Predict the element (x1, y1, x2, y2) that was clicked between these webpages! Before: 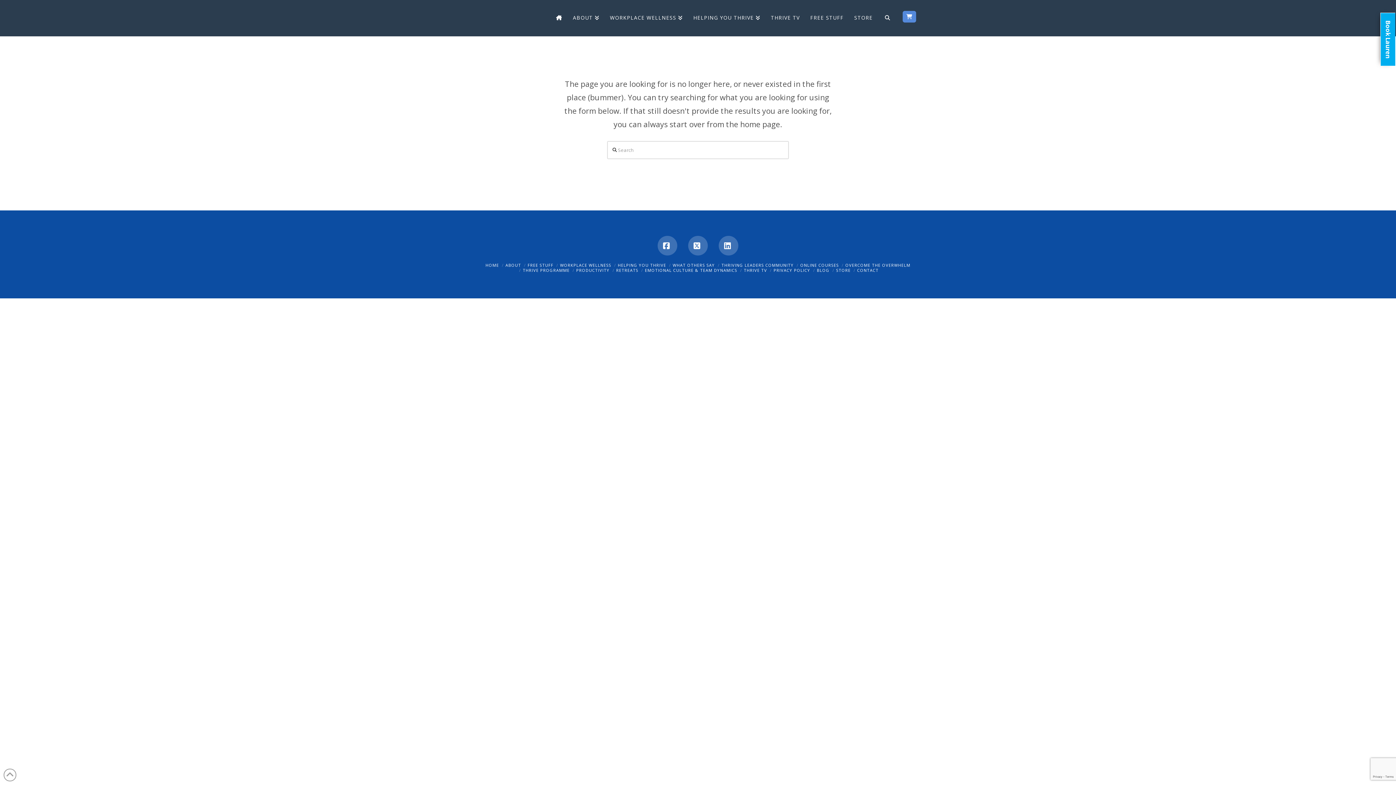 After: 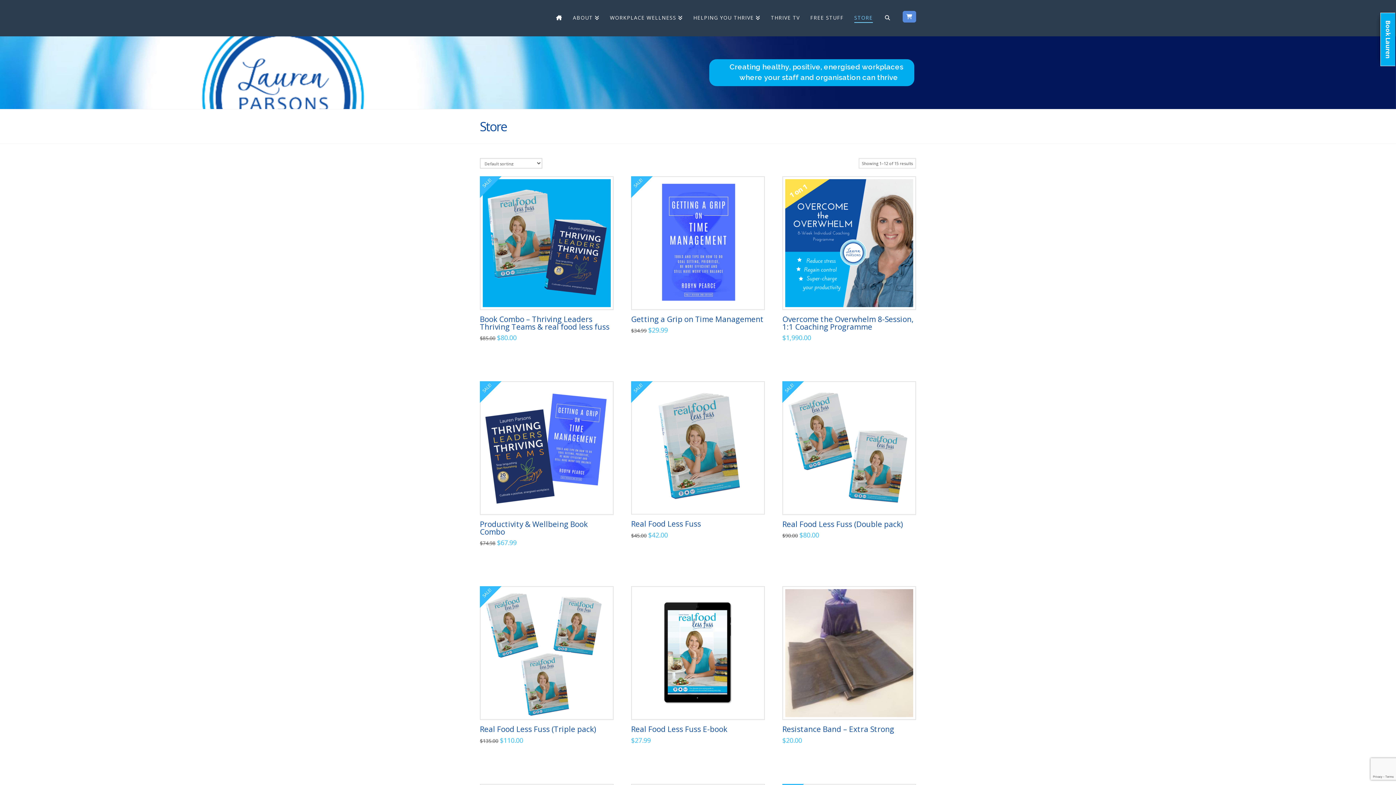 Action: bbox: (848, 0, 877, 15) label: STORE